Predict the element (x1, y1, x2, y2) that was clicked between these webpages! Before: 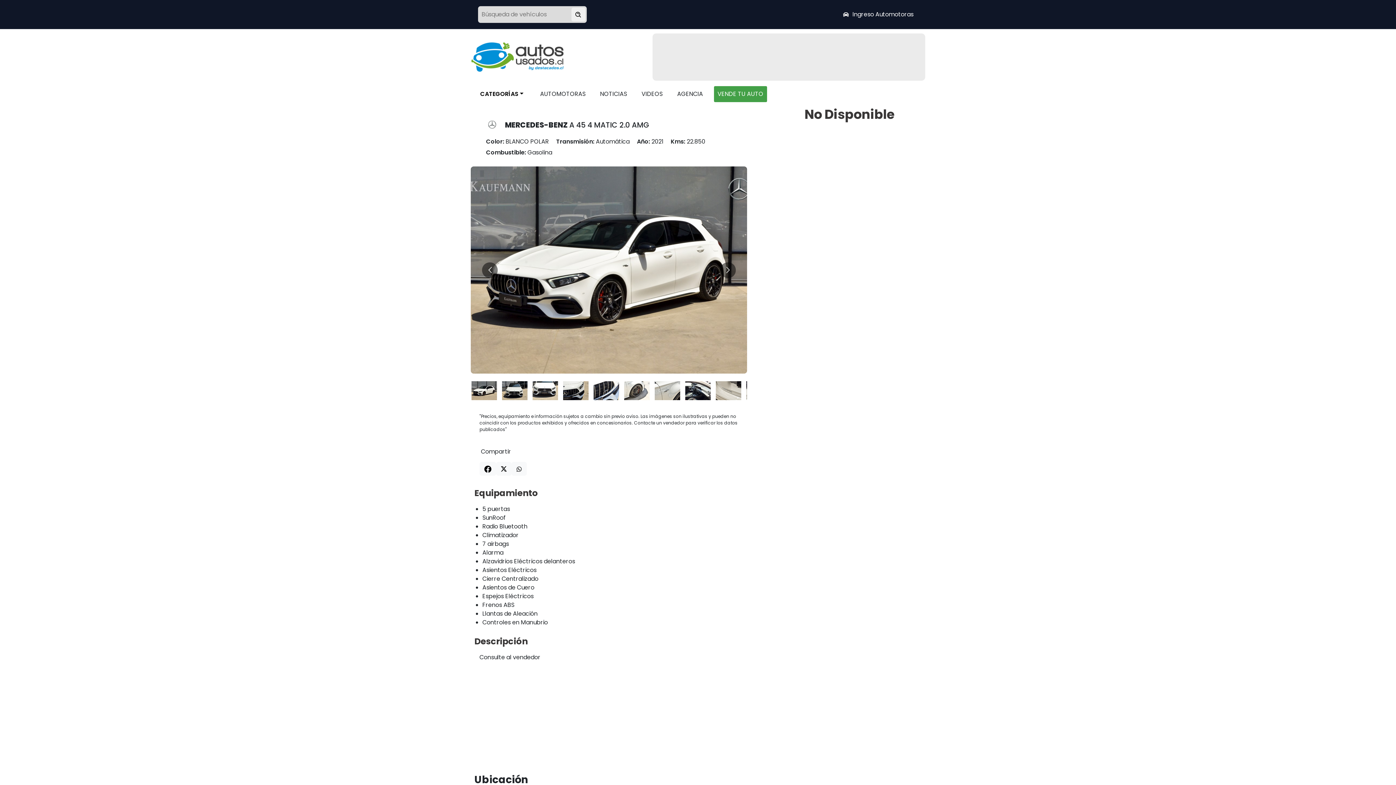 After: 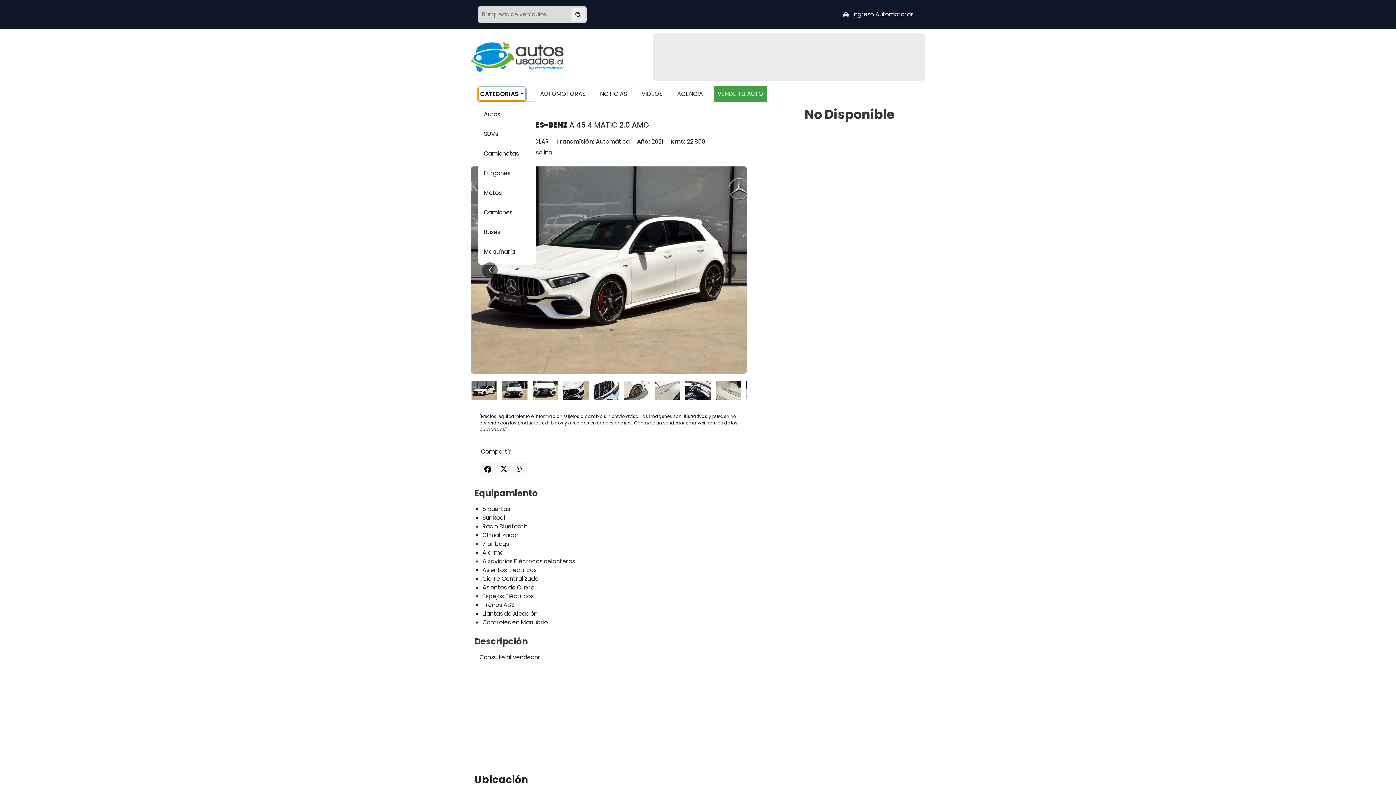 Action: label: CATEGORÍAS bbox: (478, 87, 525, 100)